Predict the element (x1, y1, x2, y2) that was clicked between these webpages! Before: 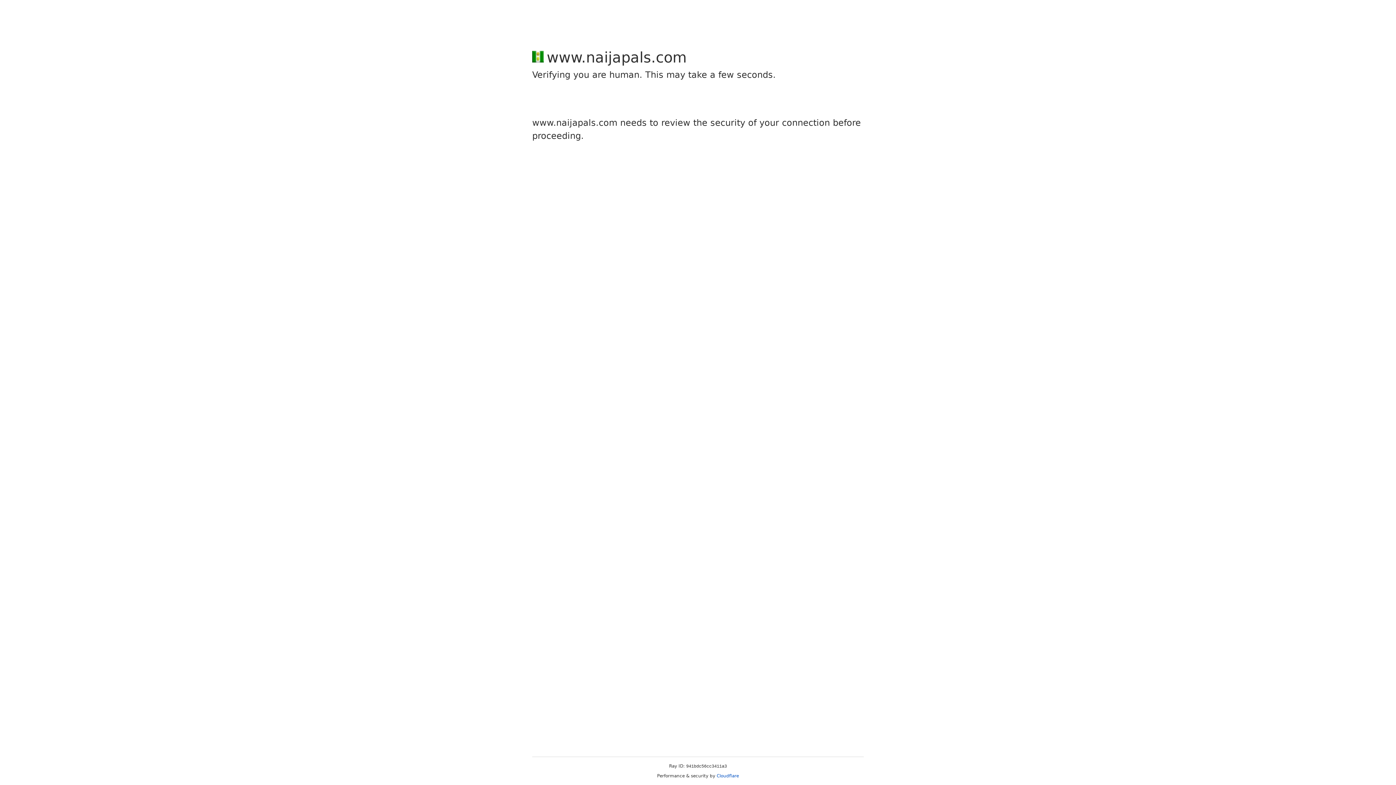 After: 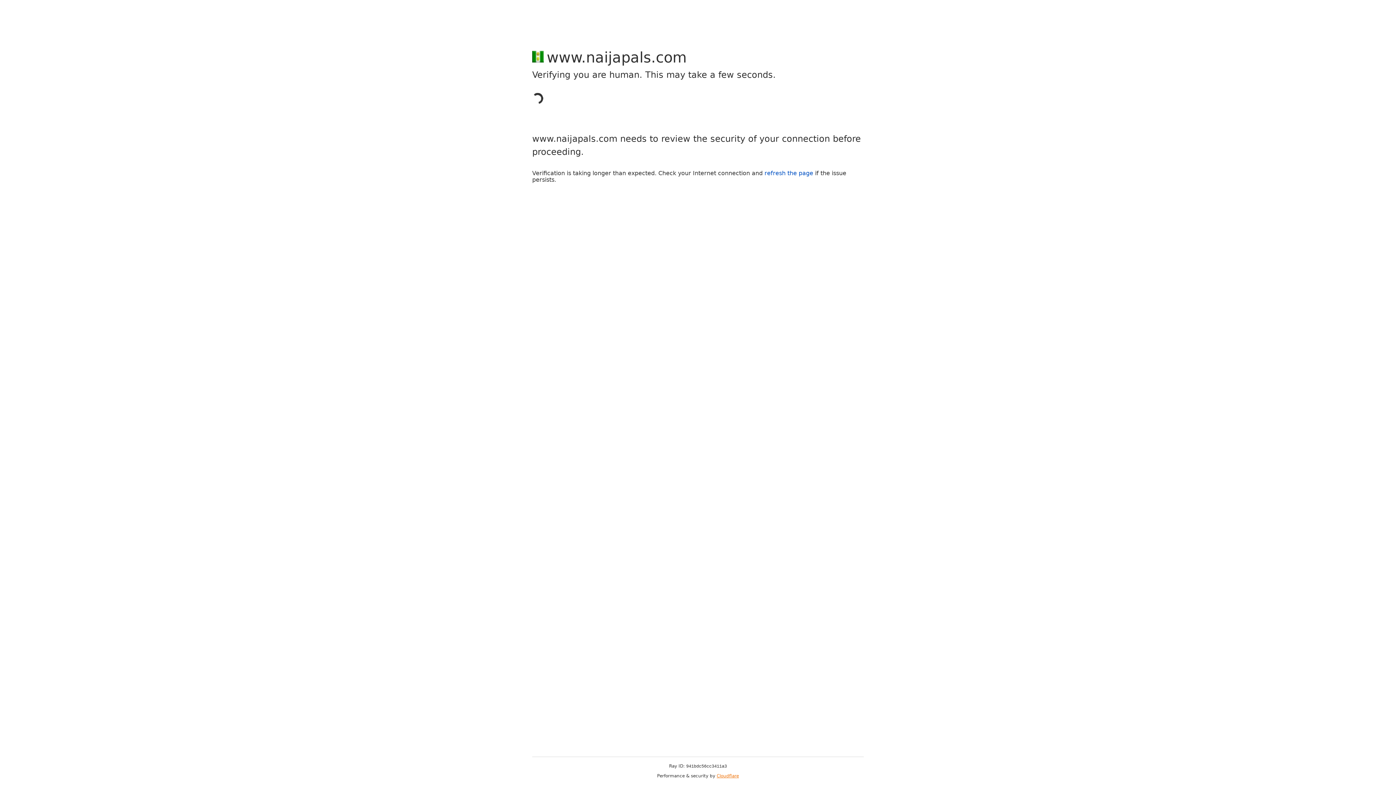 Action: bbox: (716, 773, 739, 778) label: Cloudflare